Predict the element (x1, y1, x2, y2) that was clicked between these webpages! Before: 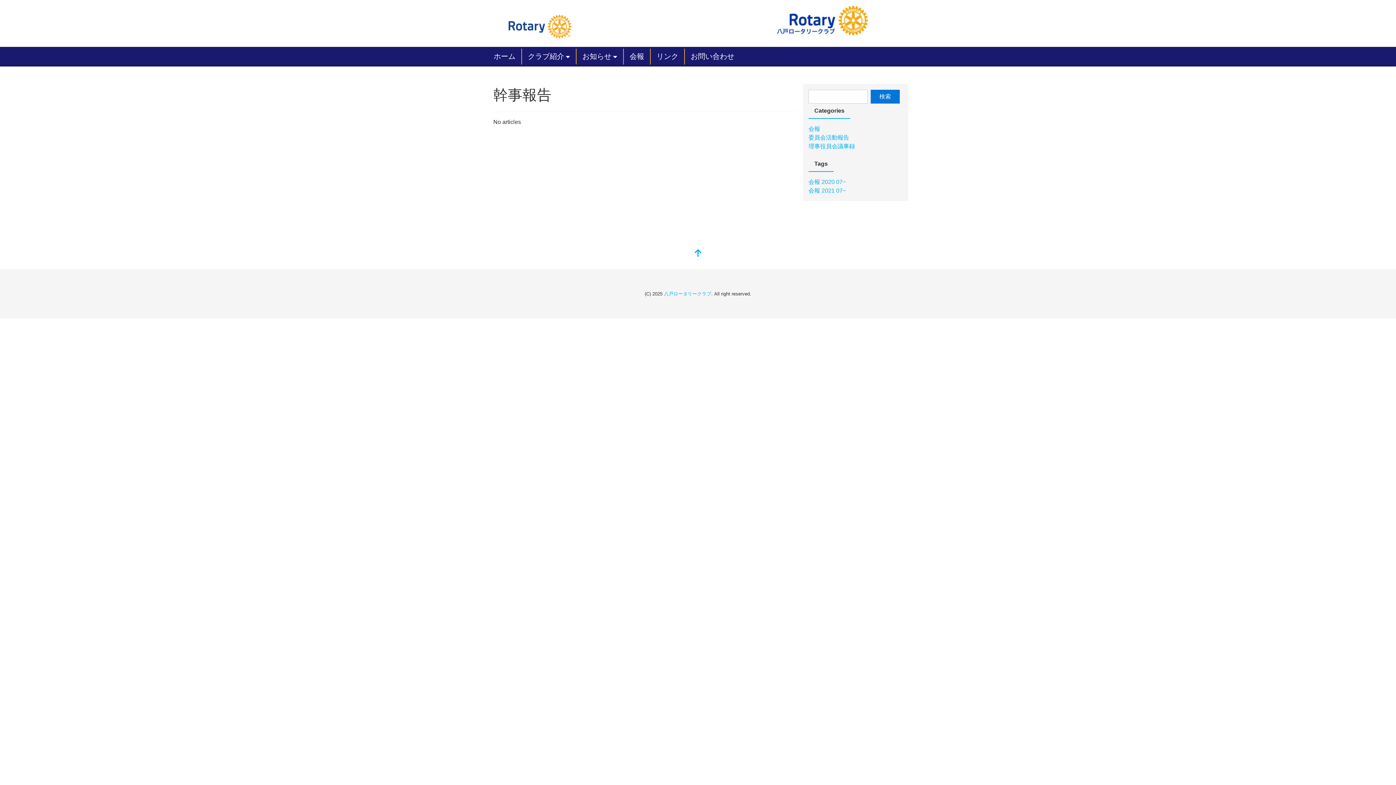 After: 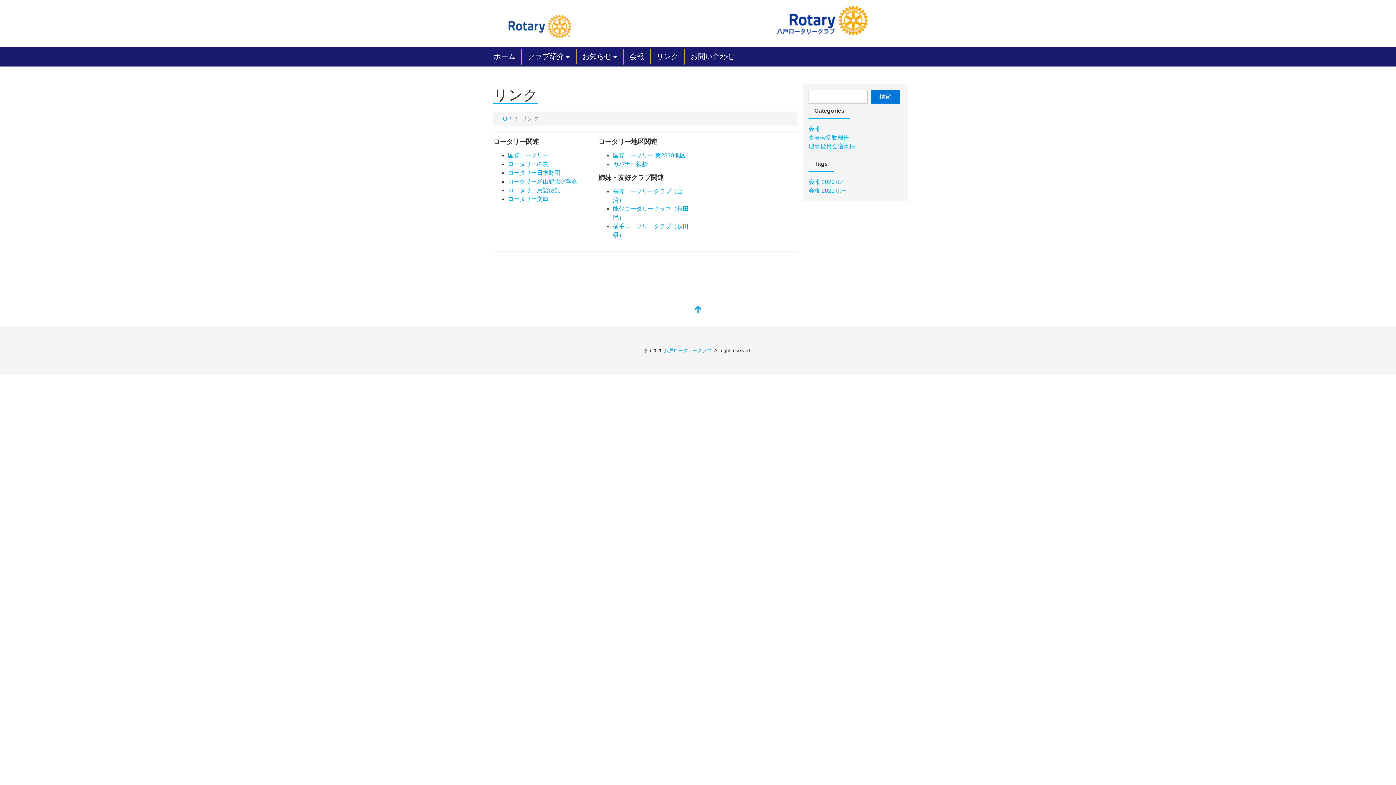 Action: bbox: (650, 48, 684, 64) label: リンク